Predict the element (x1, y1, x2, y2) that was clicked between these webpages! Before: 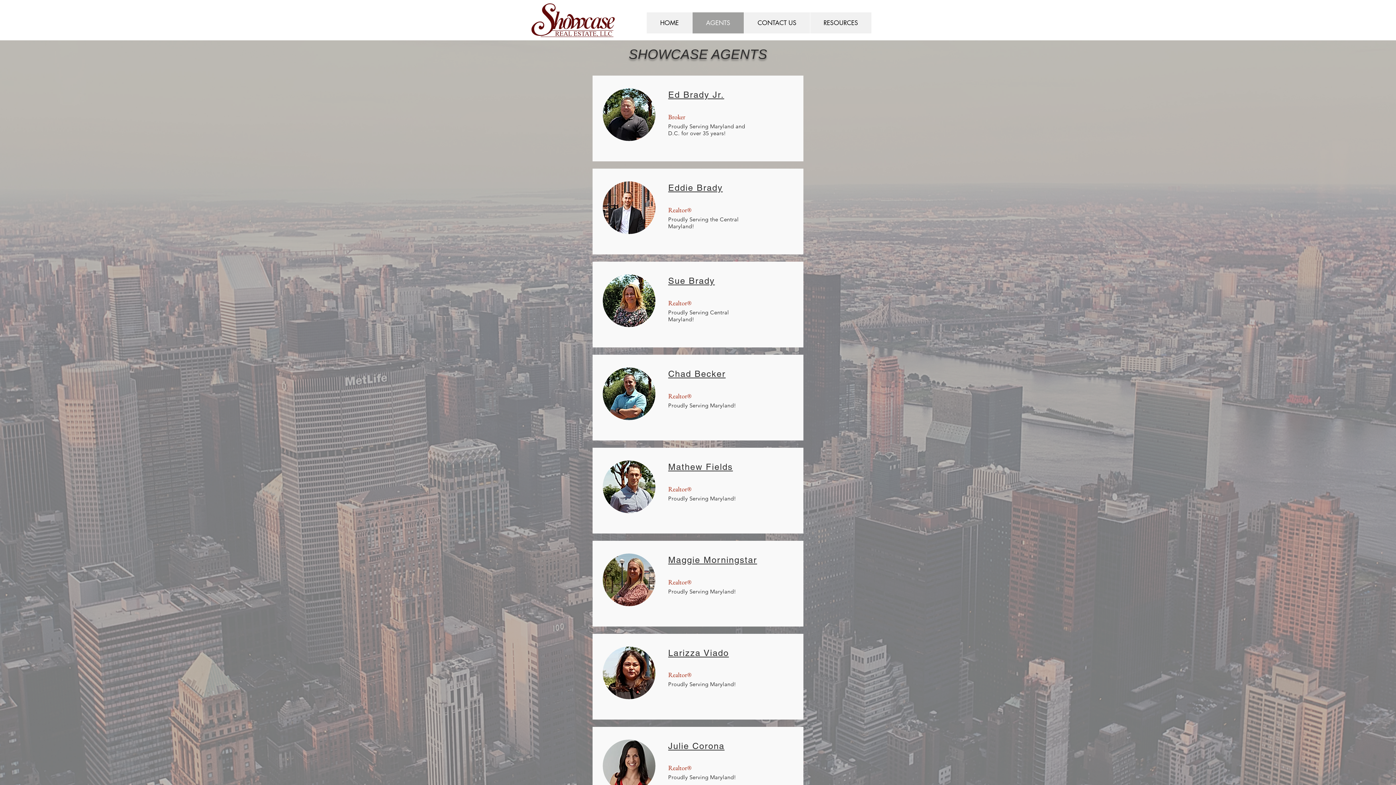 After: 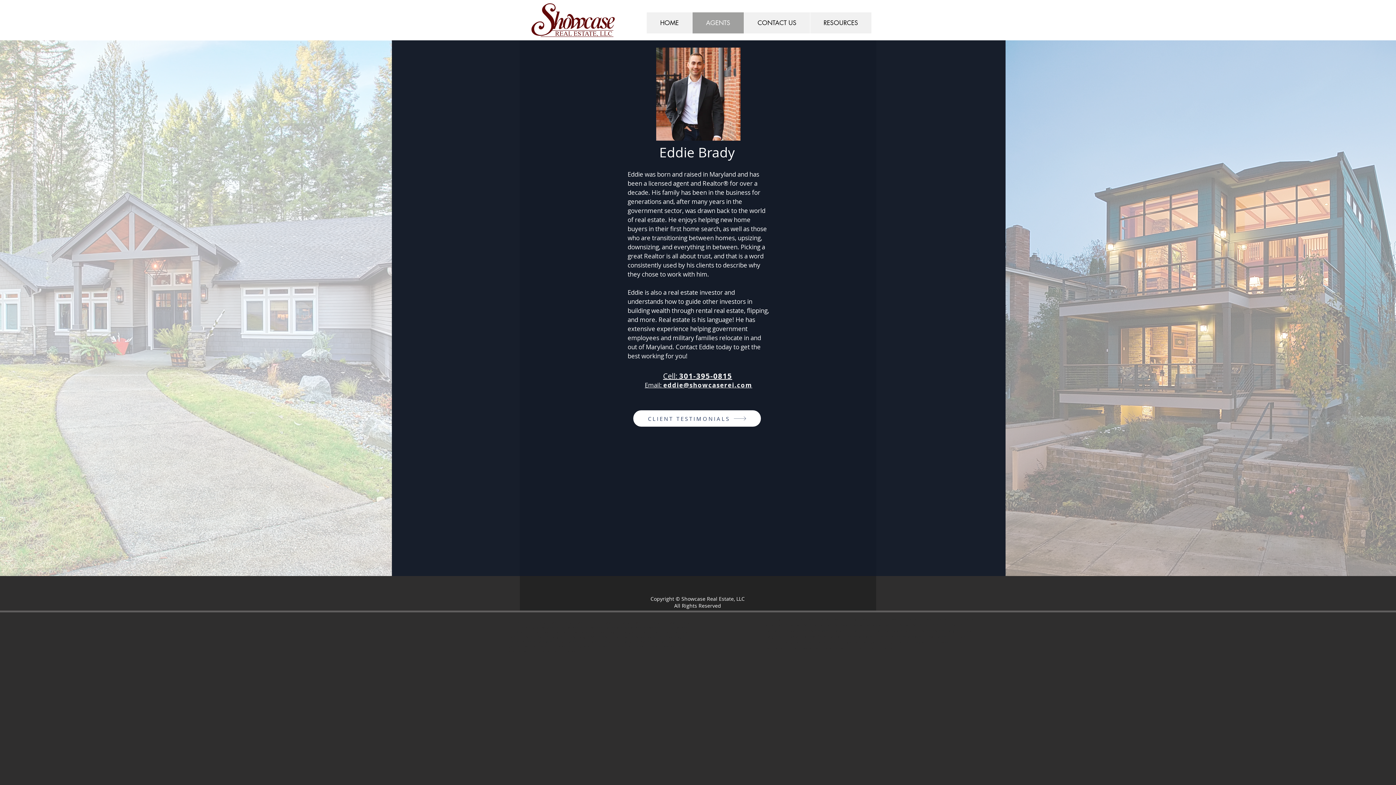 Action: bbox: (602, 181, 655, 234)